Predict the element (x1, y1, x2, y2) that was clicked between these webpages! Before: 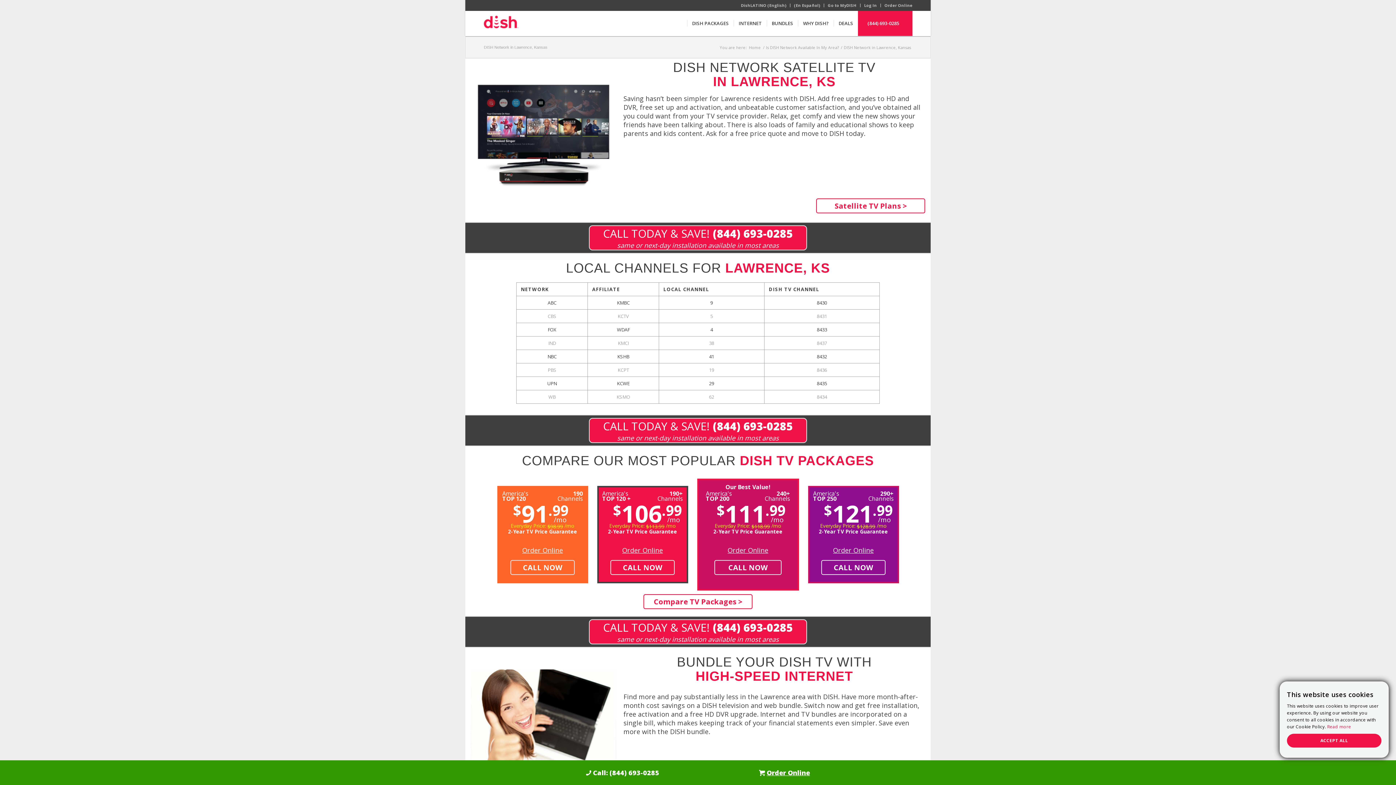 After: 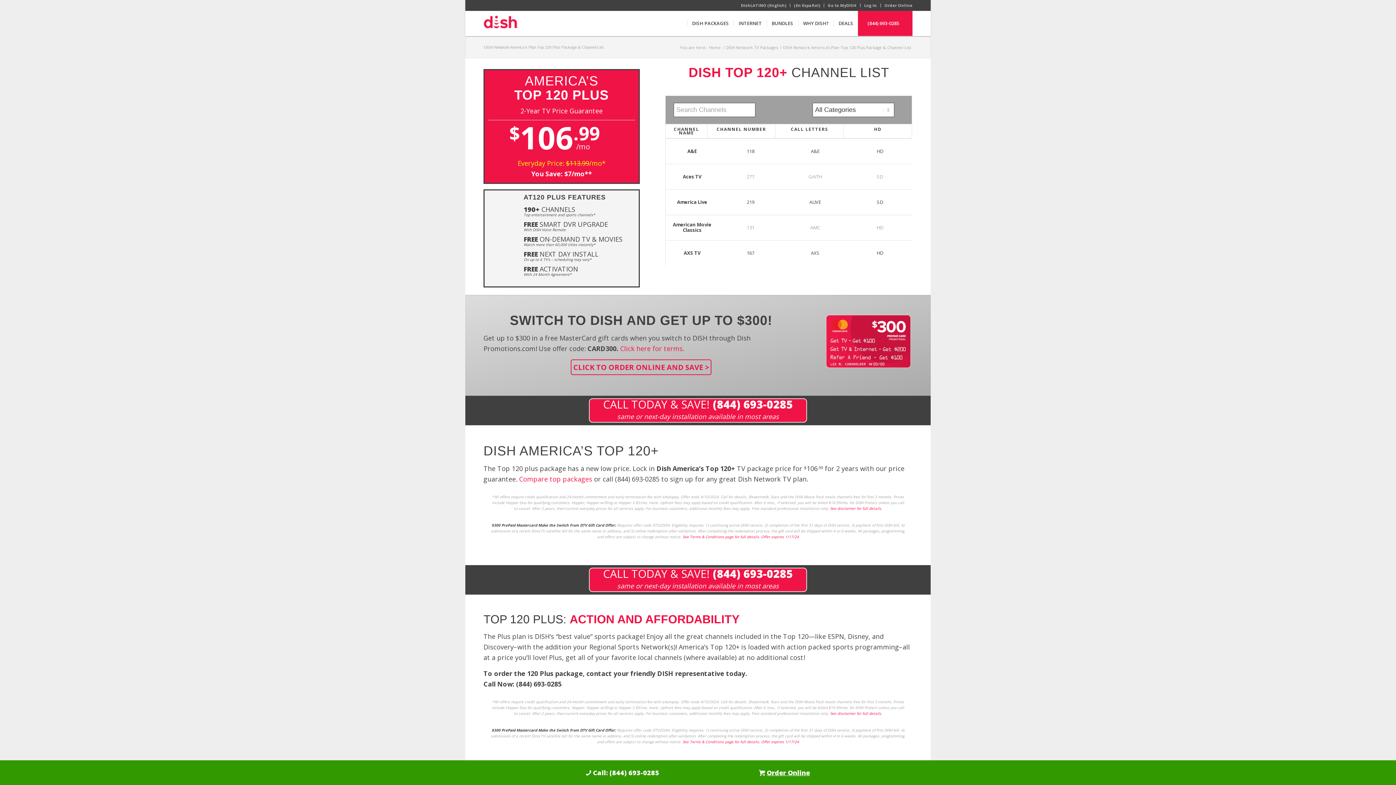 Action: bbox: (602, 489, 642, 501) label: America's
TOP 120 +